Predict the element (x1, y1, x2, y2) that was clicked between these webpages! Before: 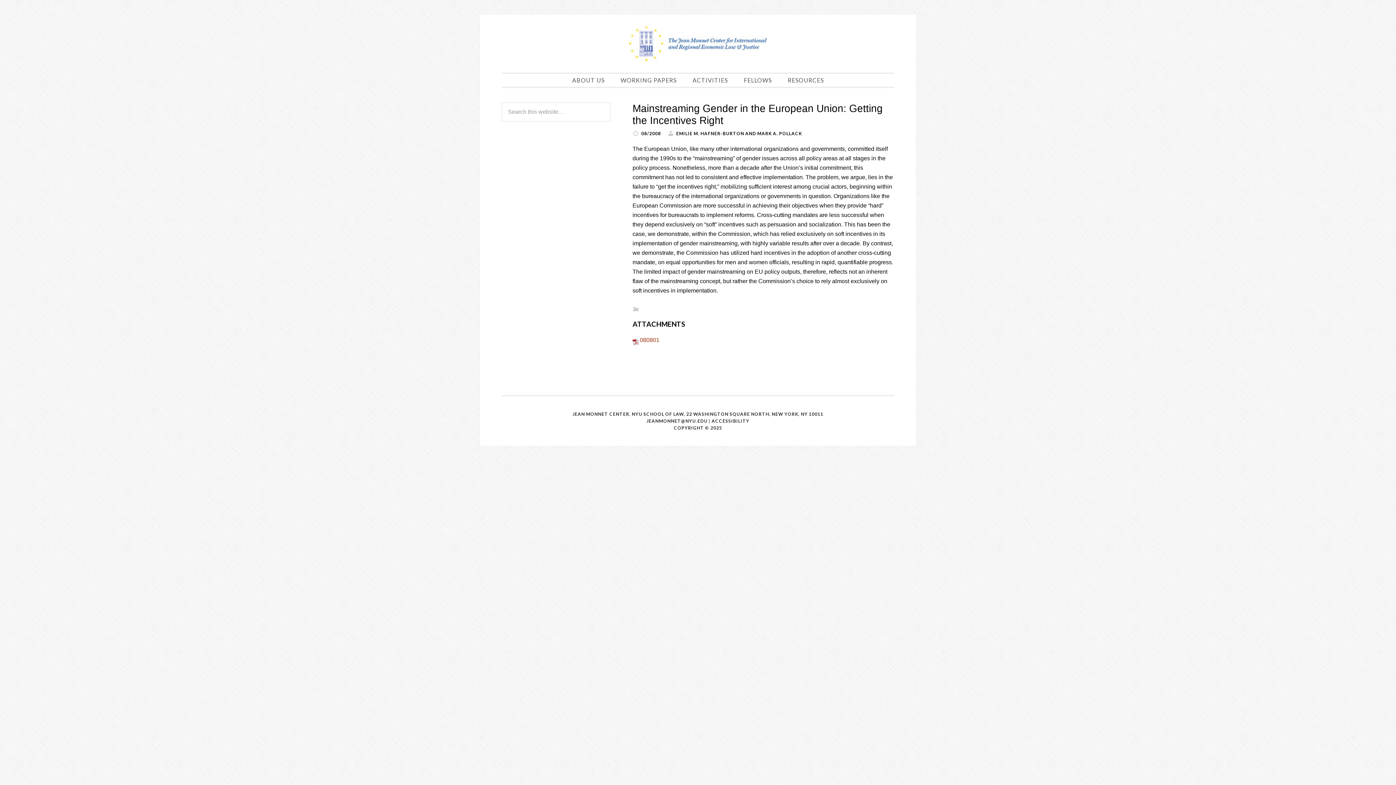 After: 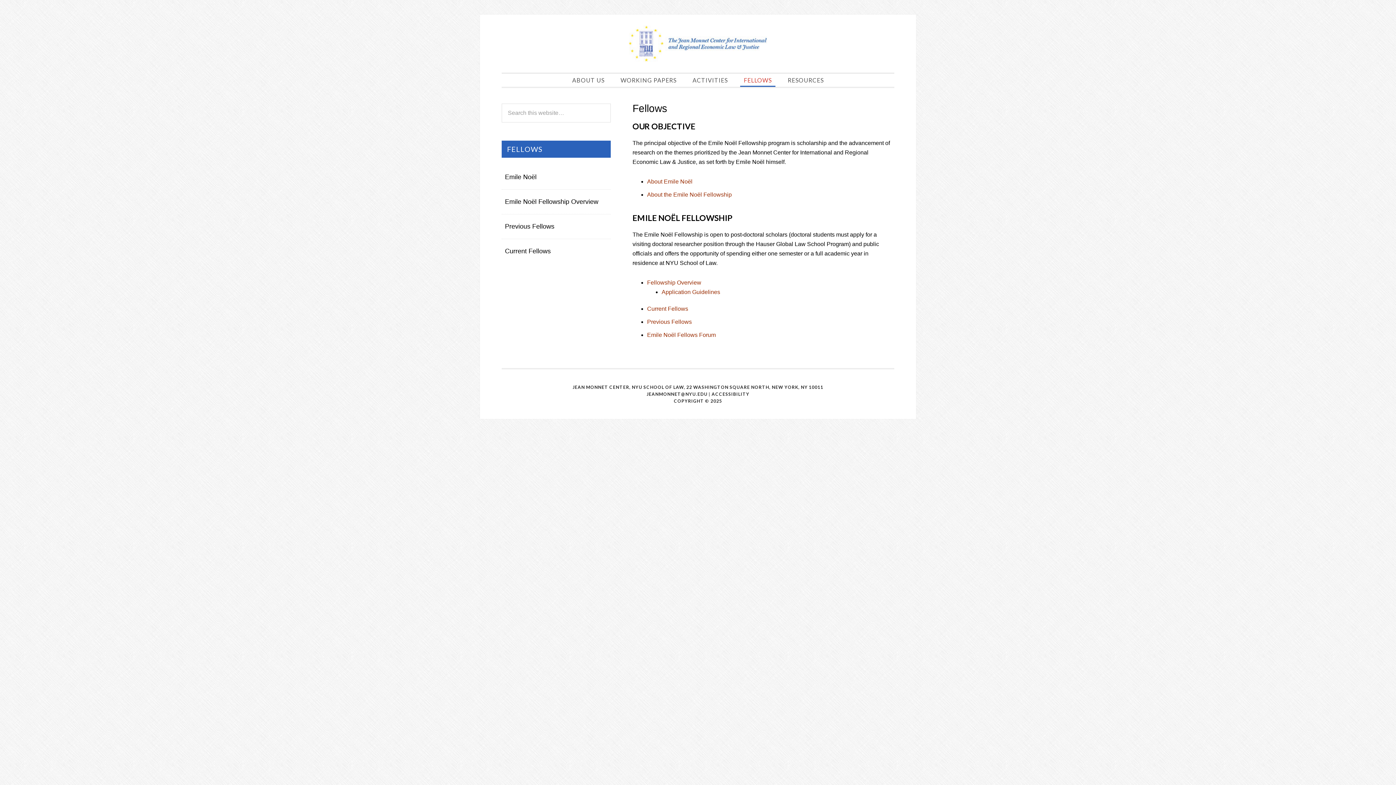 Action: bbox: (740, 73, 775, 86) label: FELLOWS